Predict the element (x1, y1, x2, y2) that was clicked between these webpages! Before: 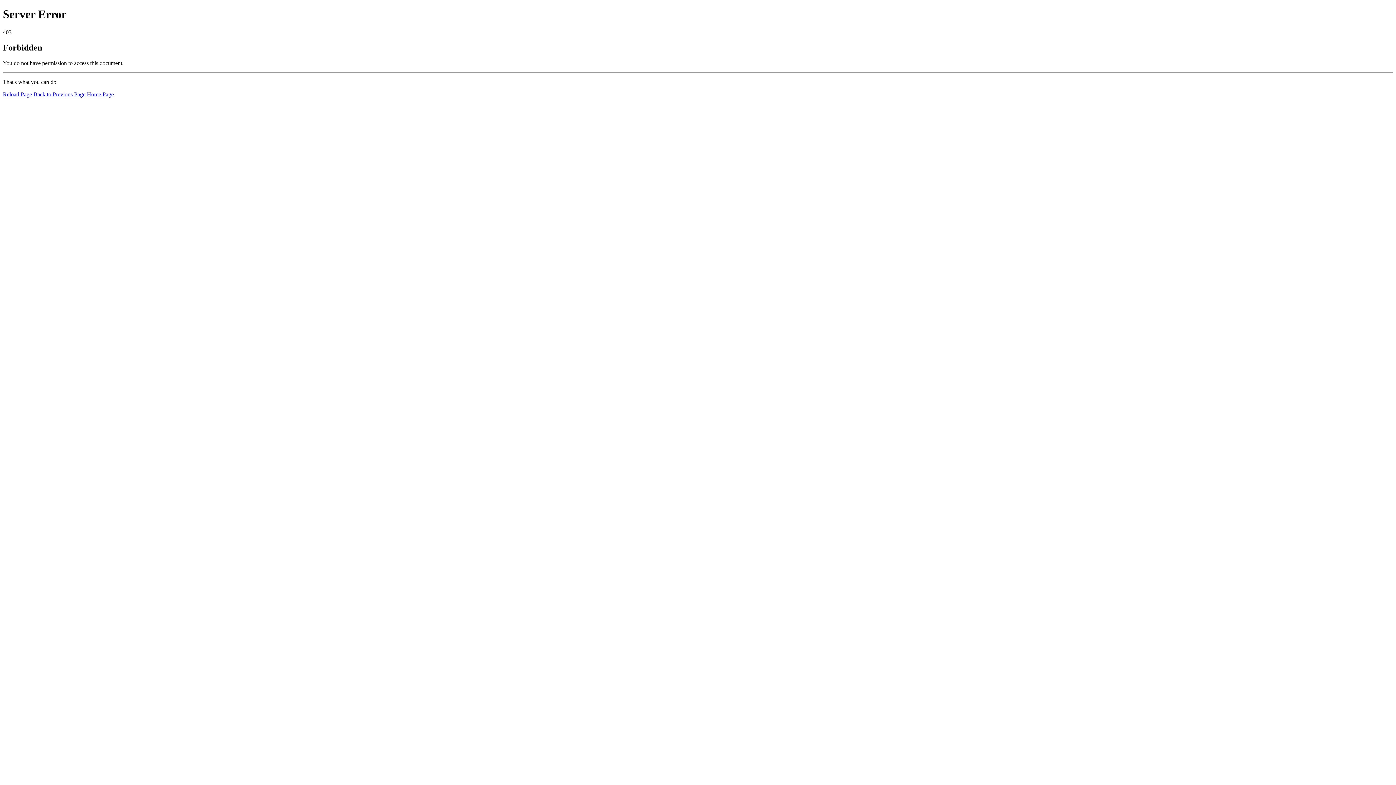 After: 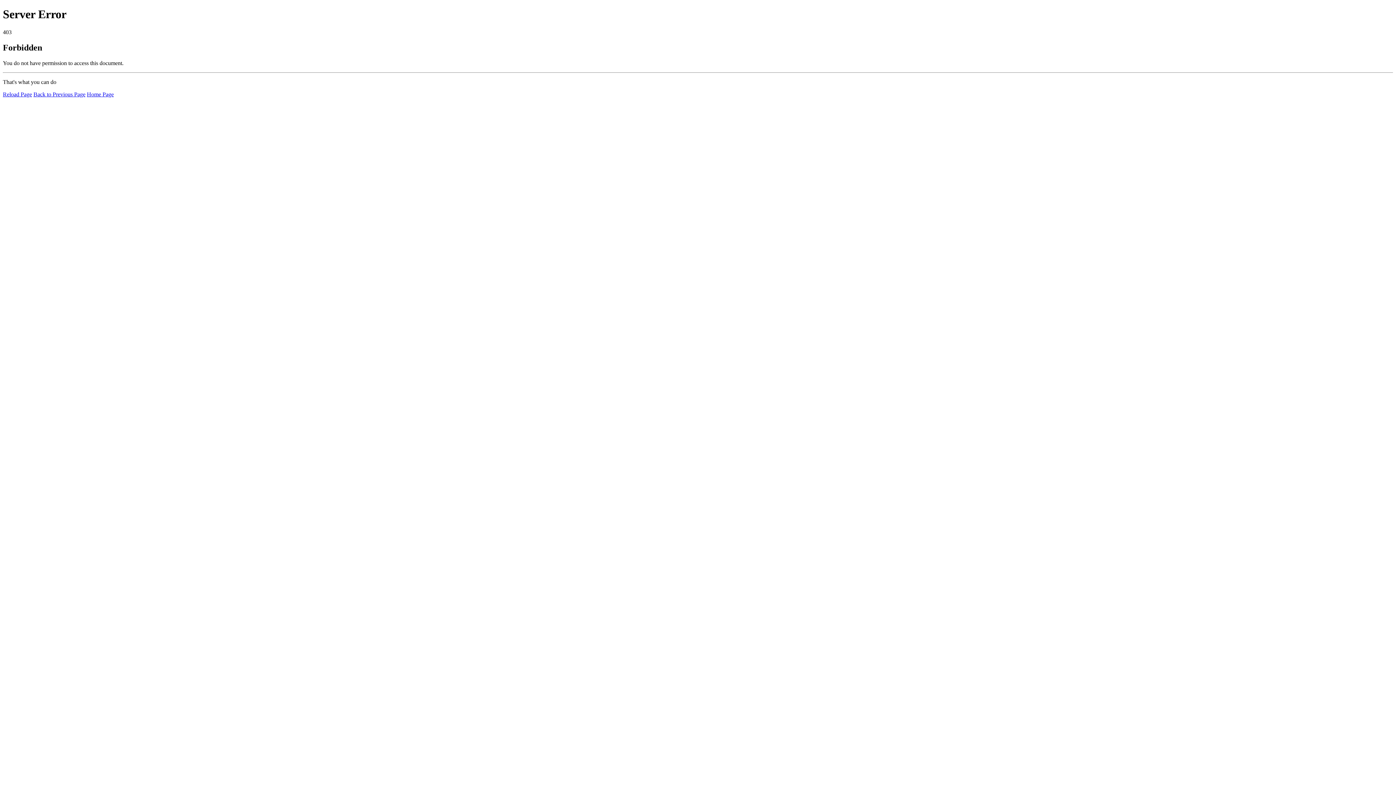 Action: bbox: (86, 91, 113, 97) label: Home Page